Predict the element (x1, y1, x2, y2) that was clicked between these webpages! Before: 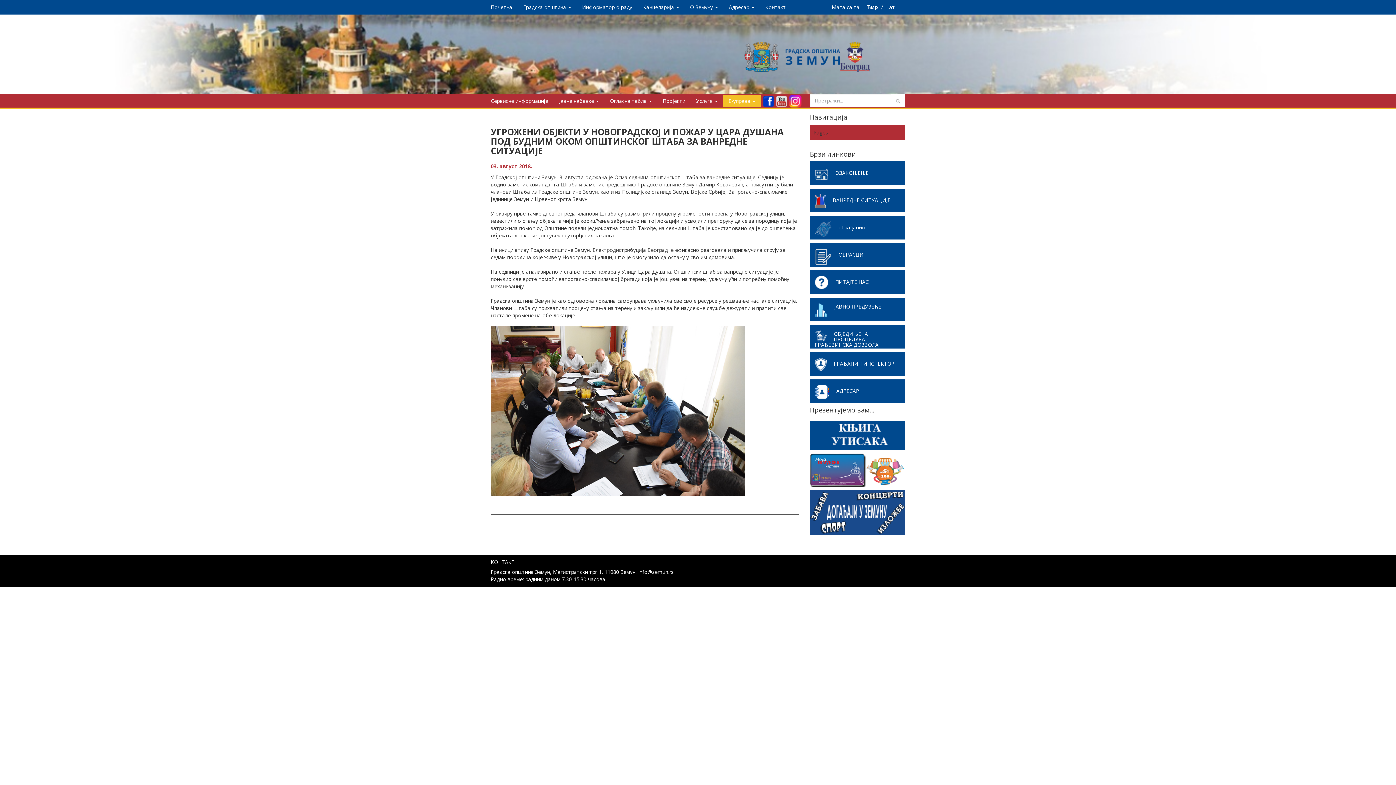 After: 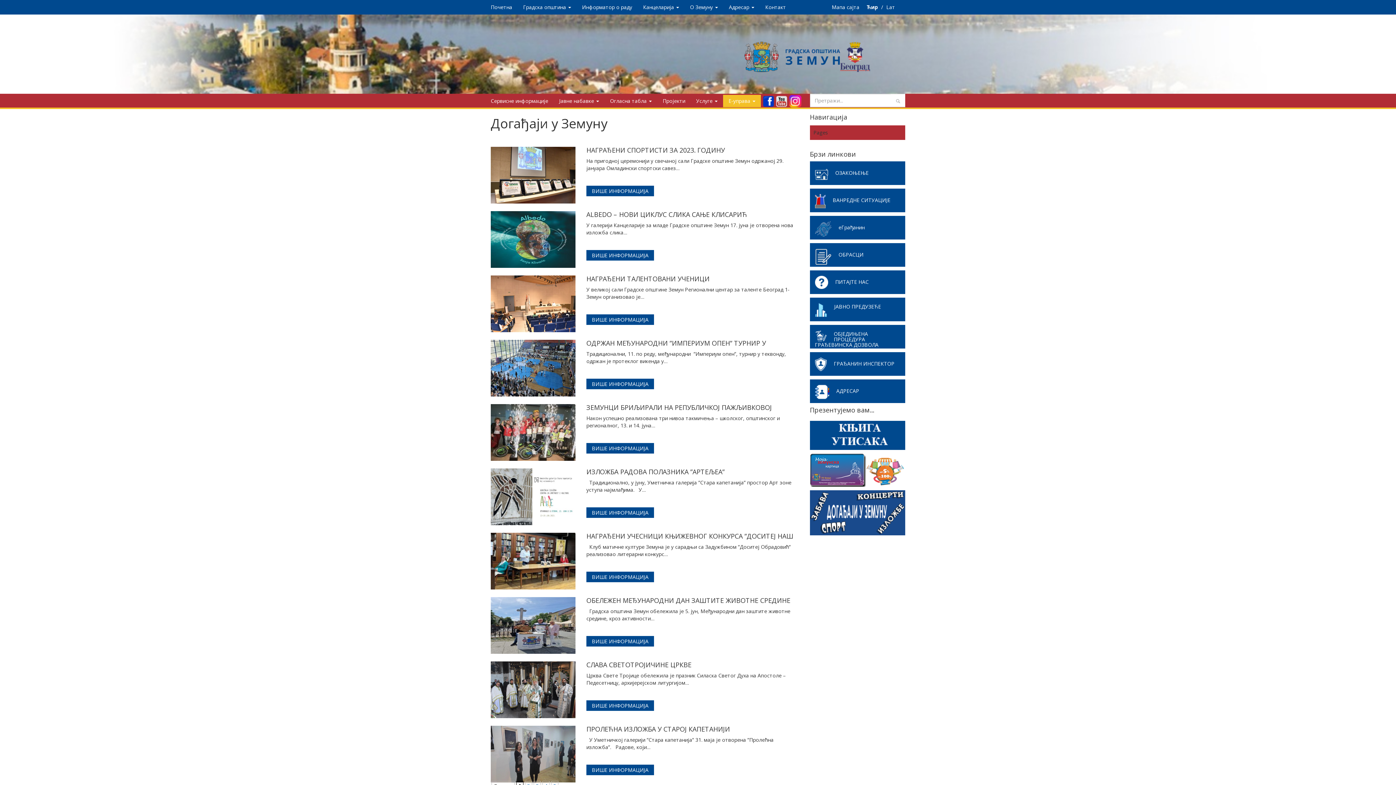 Action: bbox: (810, 490, 905, 535)